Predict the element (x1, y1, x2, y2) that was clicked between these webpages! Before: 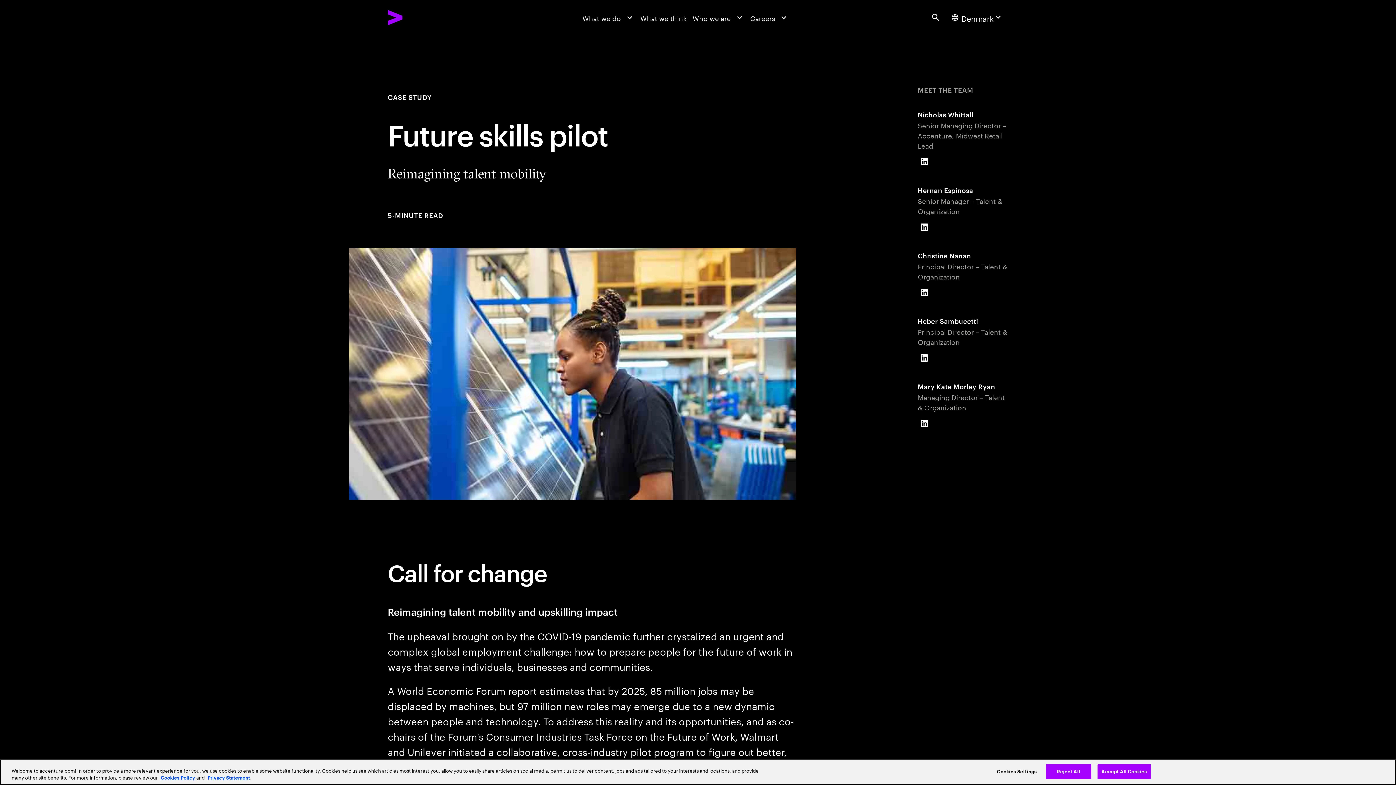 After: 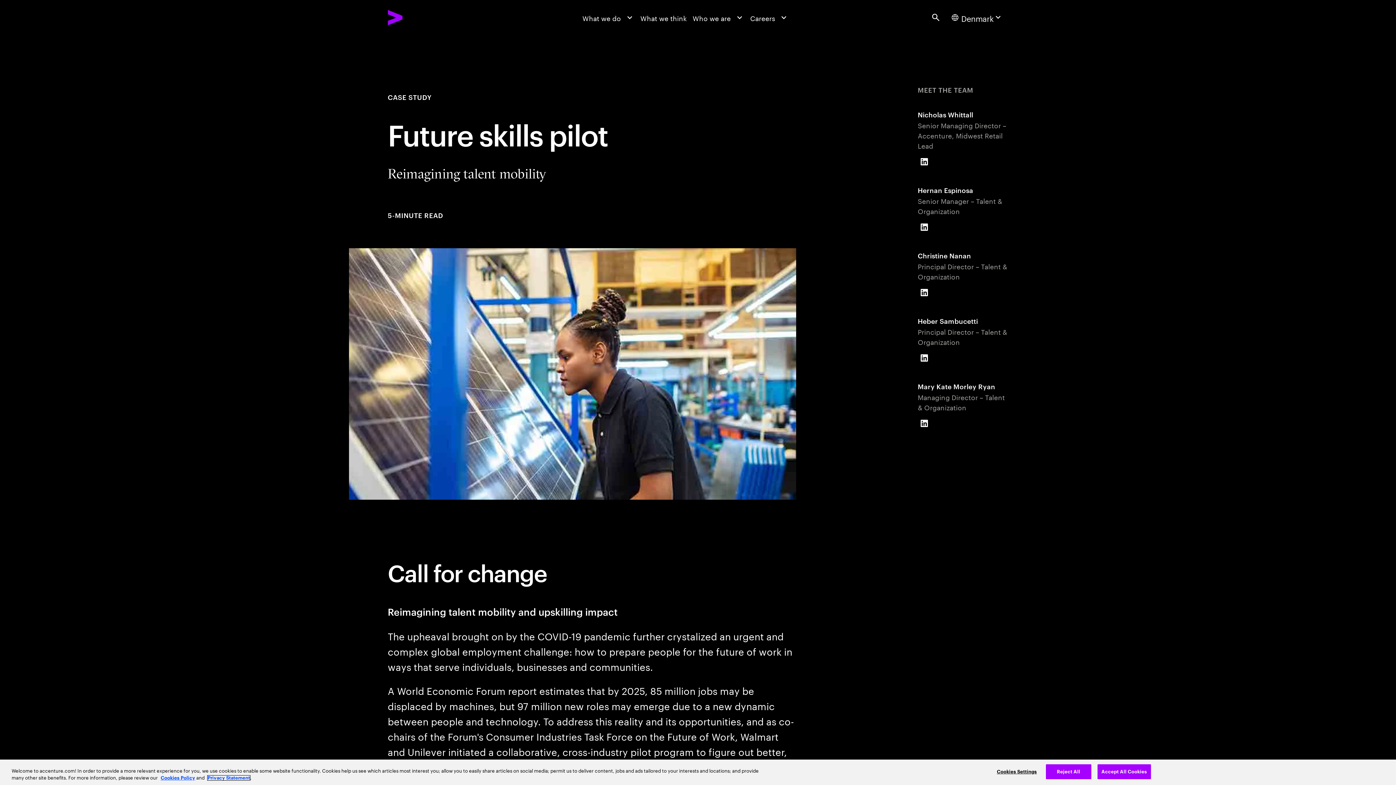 Action: label: Privacy Statement bbox: (207, 776, 250, 780)